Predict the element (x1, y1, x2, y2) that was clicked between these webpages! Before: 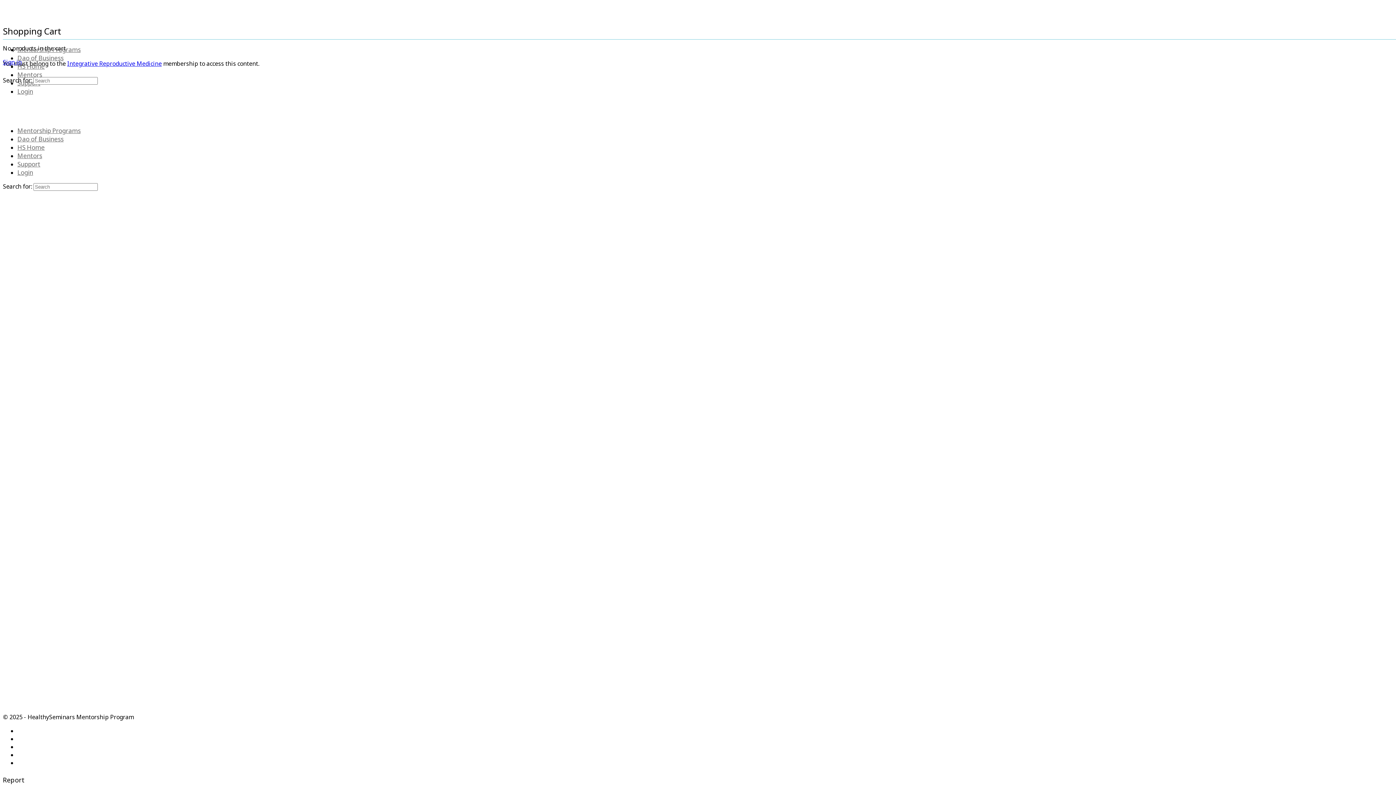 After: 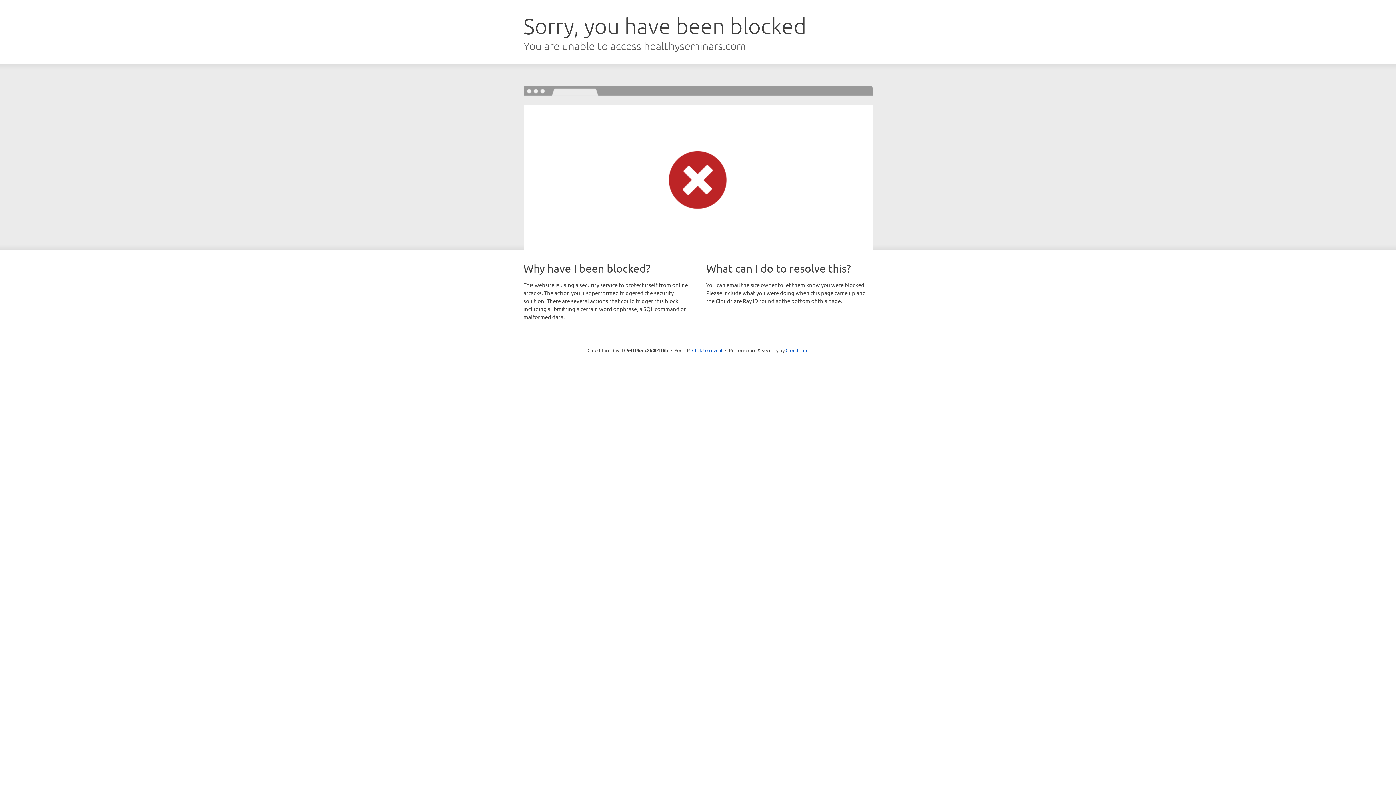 Action: label: Mentors bbox: (17, 70, 42, 78)